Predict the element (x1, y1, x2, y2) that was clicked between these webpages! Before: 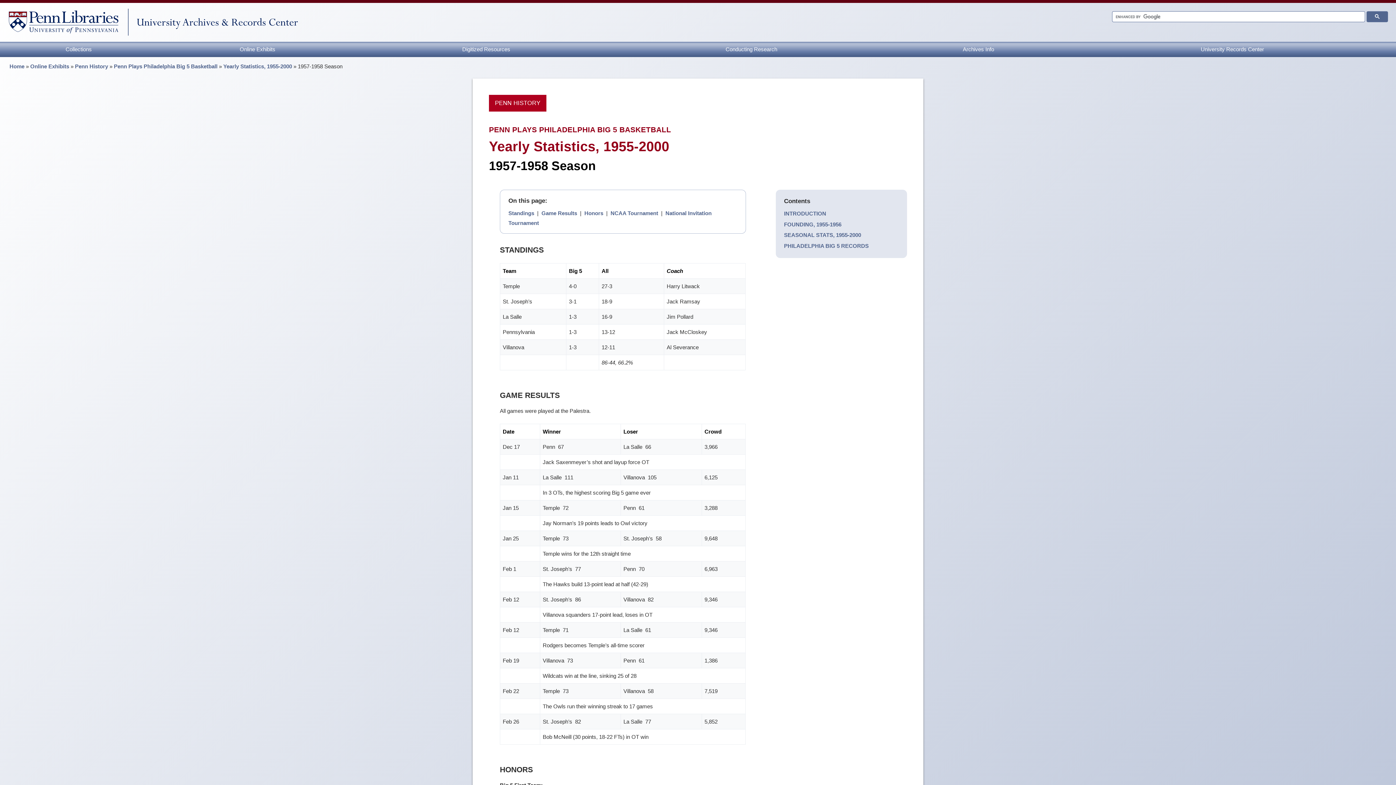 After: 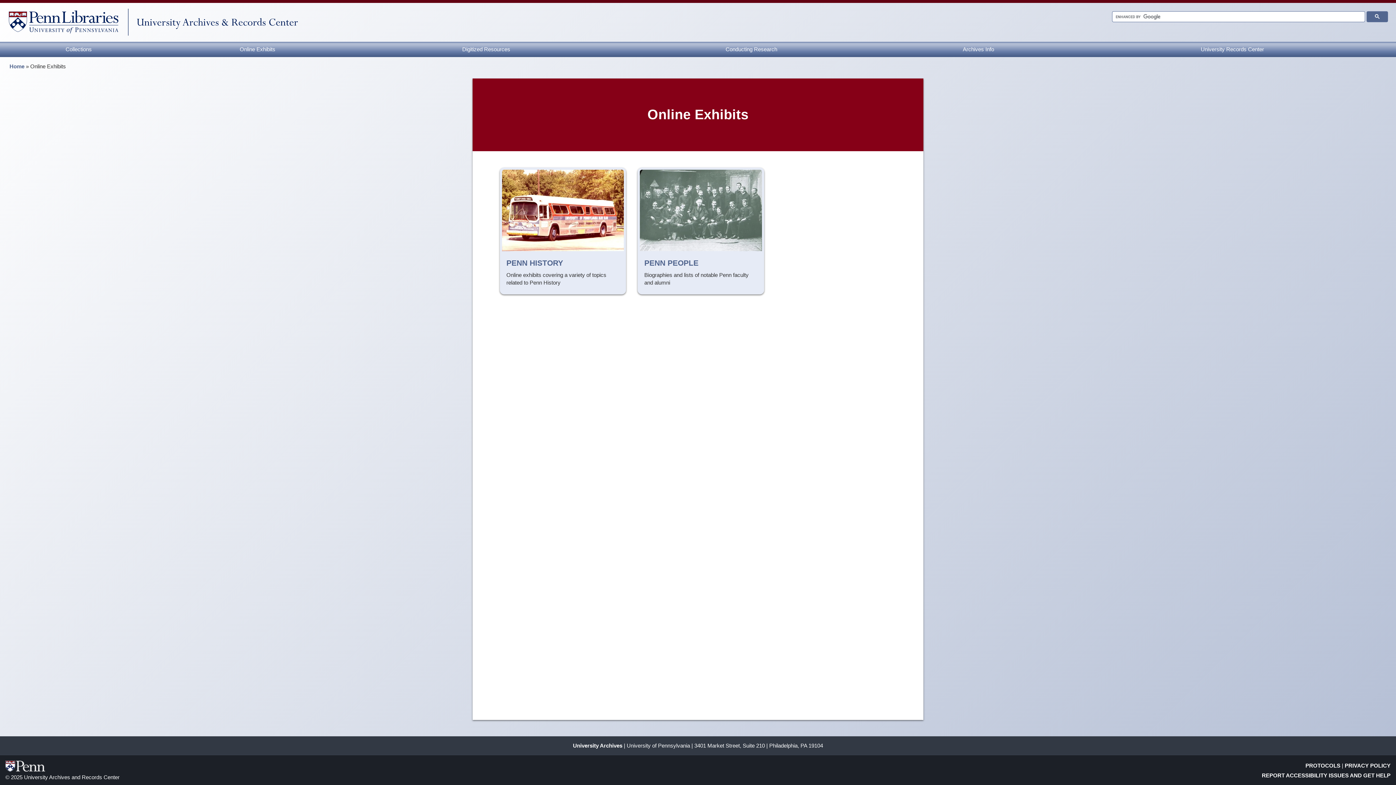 Action: label: Online Exhibits bbox: (30, 63, 69, 69)